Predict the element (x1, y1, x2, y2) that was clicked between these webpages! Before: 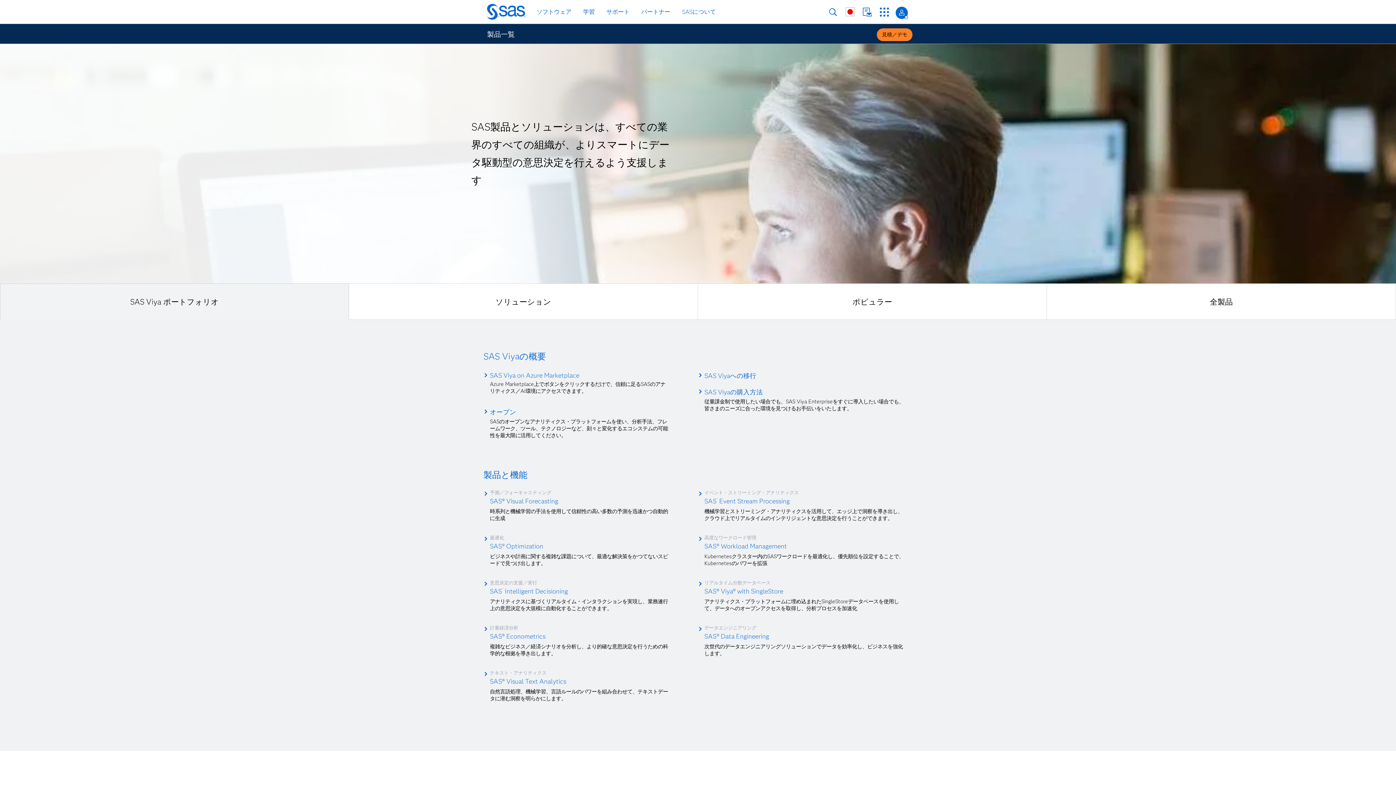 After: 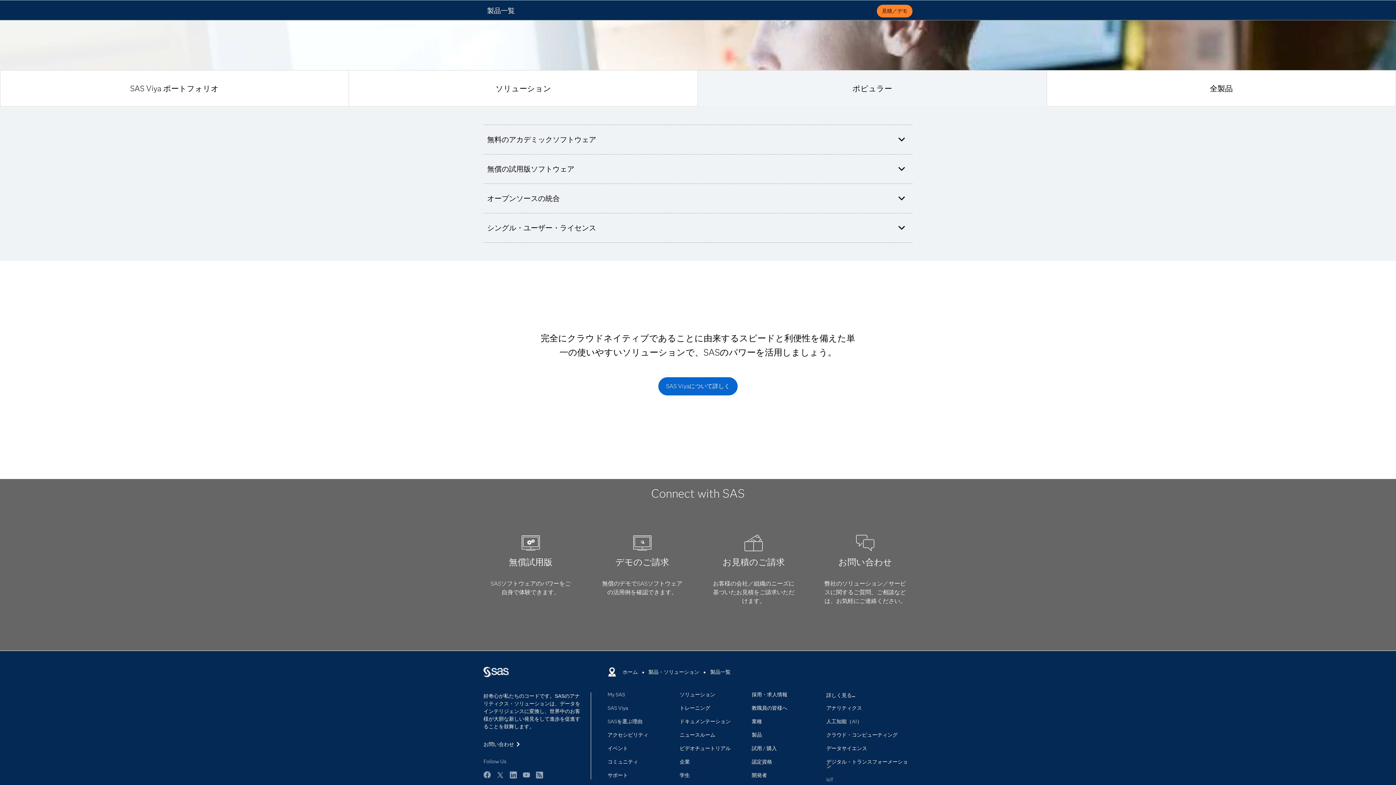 Action: bbox: (698, 283, 1046, 320) label: ポピュラー